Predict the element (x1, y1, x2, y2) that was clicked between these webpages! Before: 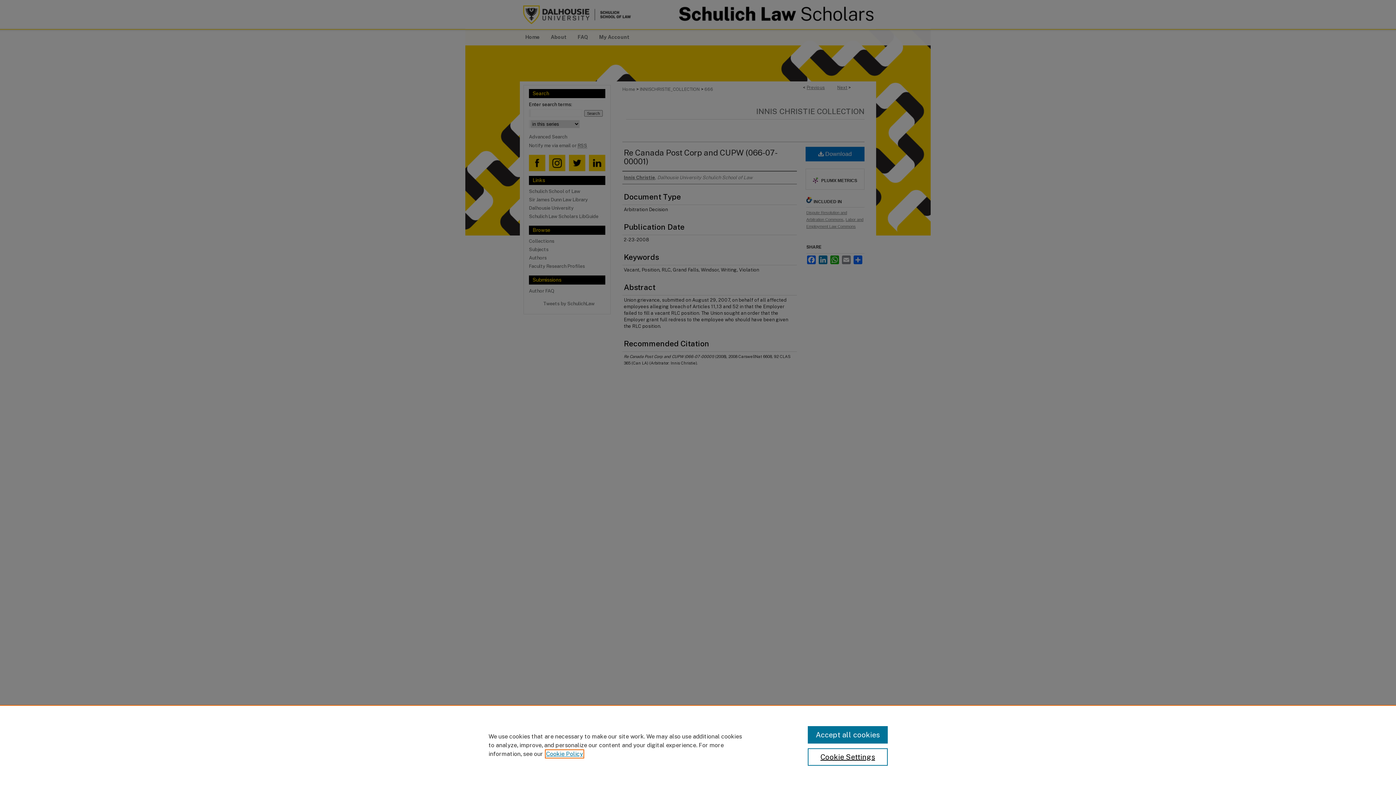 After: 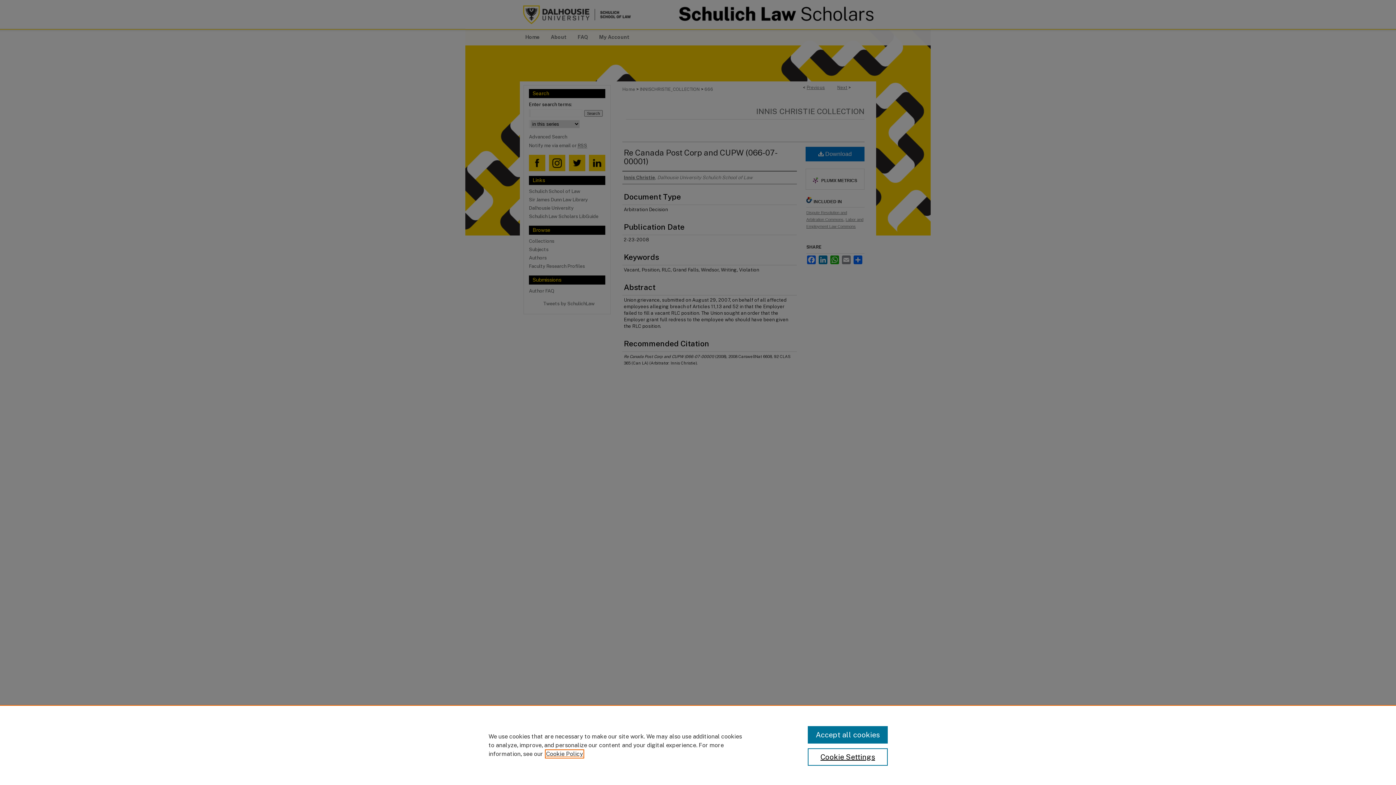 Action: label: , opens in a new tab bbox: (546, 750, 583, 757)